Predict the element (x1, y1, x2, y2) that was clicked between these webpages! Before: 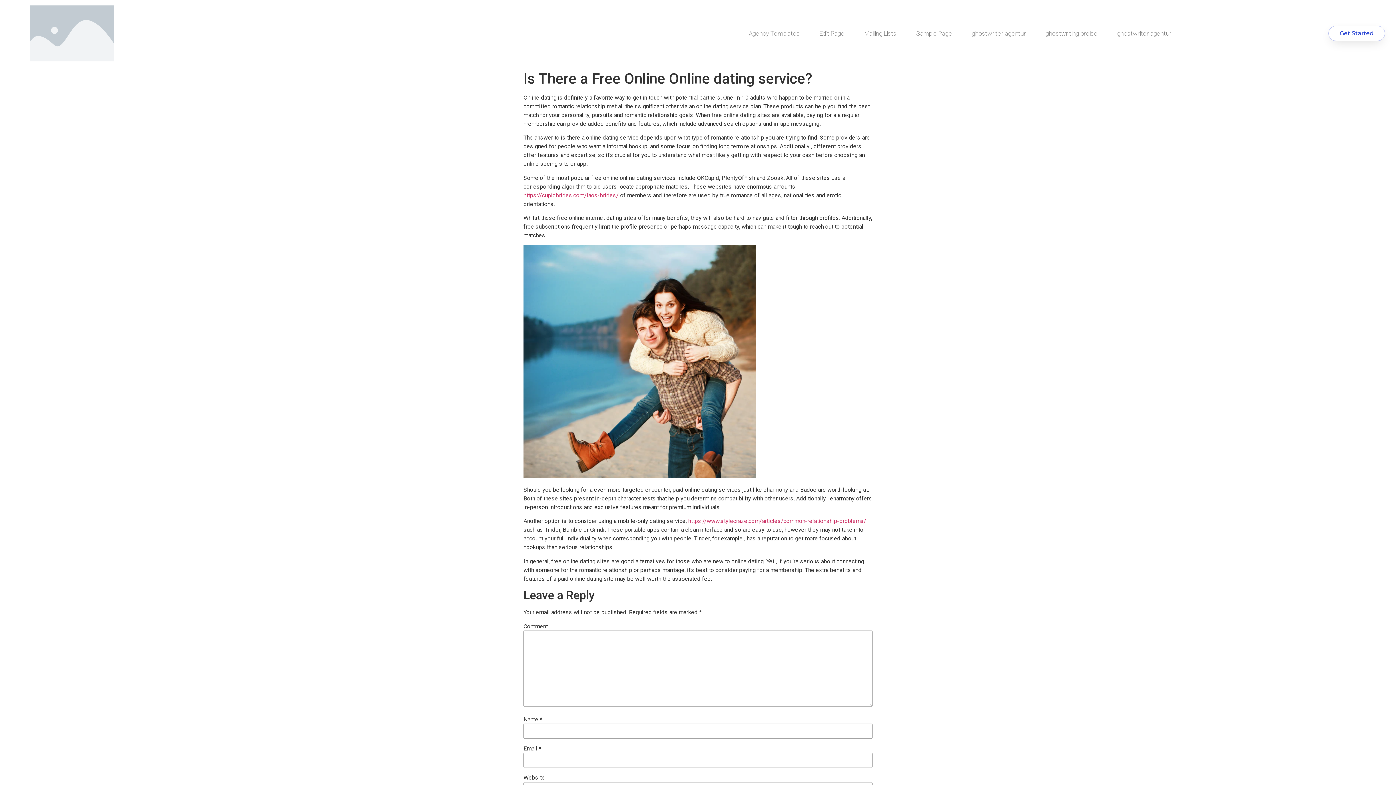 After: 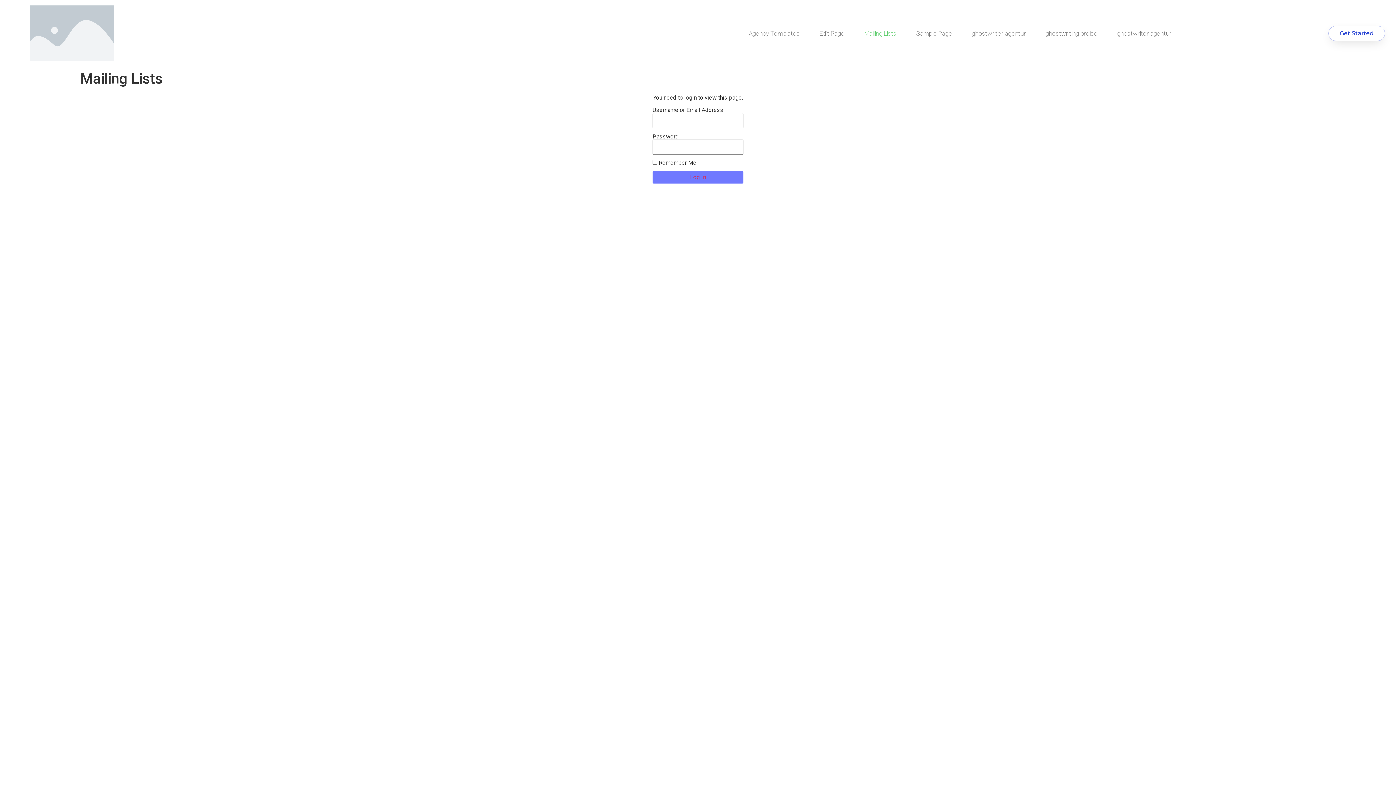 Action: bbox: (854, 25, 906, 41) label: Mailing Lists